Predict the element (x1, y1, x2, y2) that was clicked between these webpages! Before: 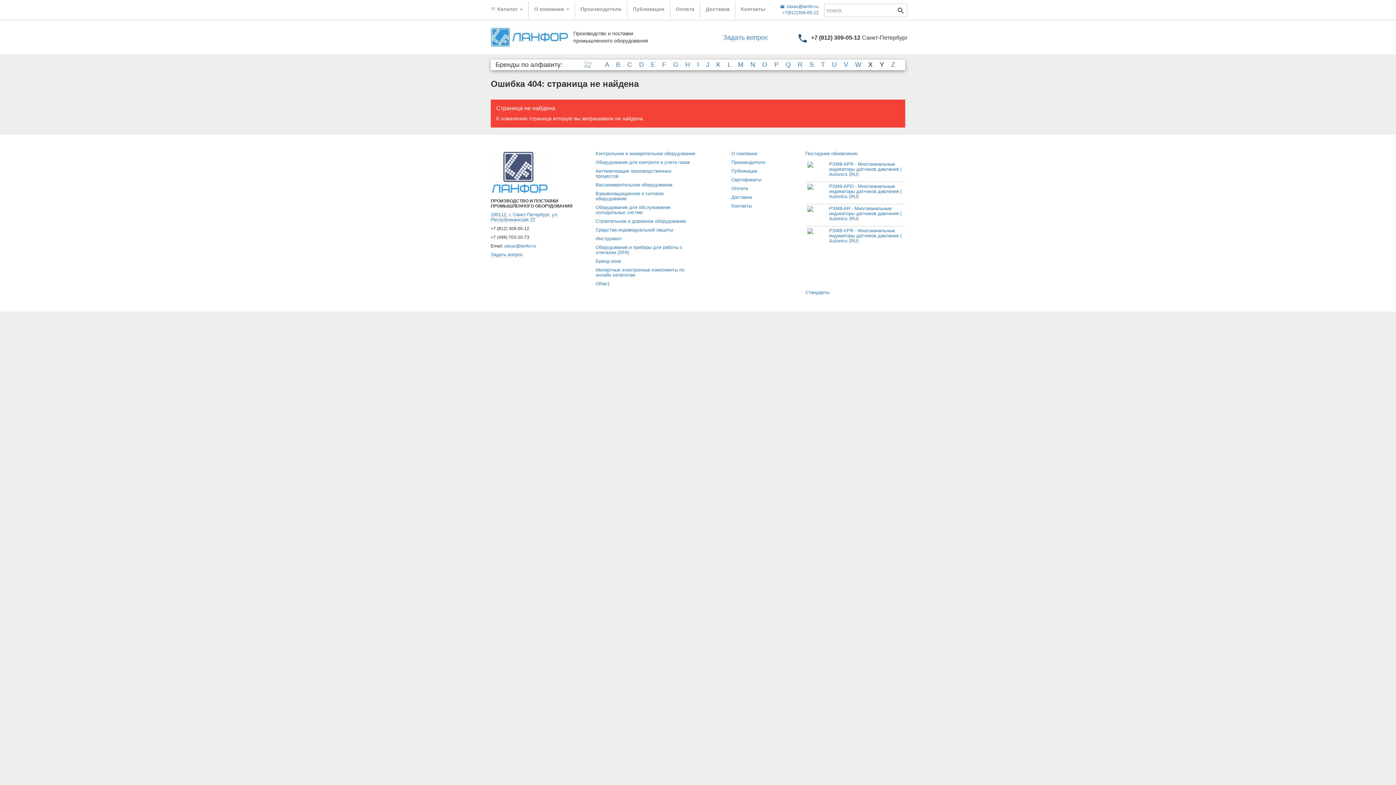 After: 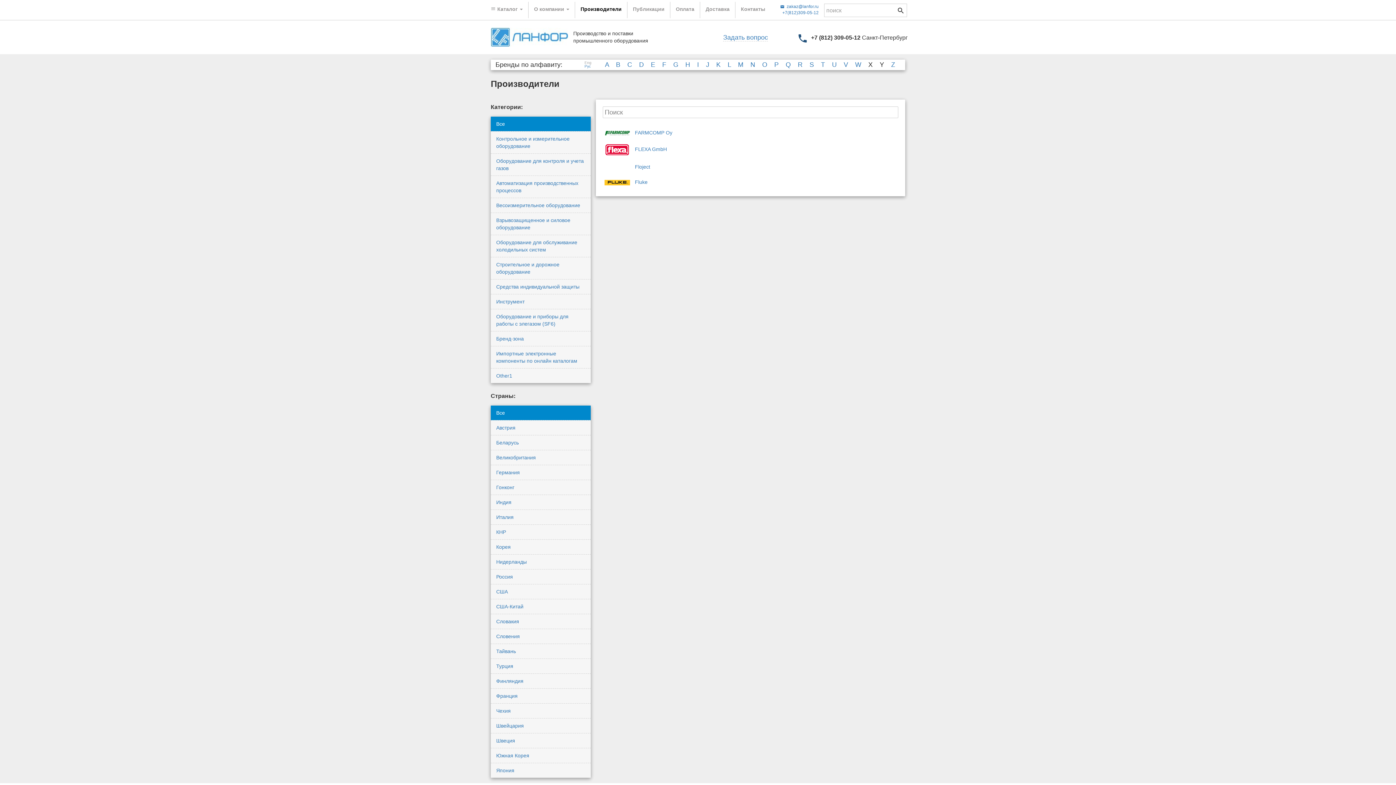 Action: bbox: (662, 61, 673, 68) label: F 